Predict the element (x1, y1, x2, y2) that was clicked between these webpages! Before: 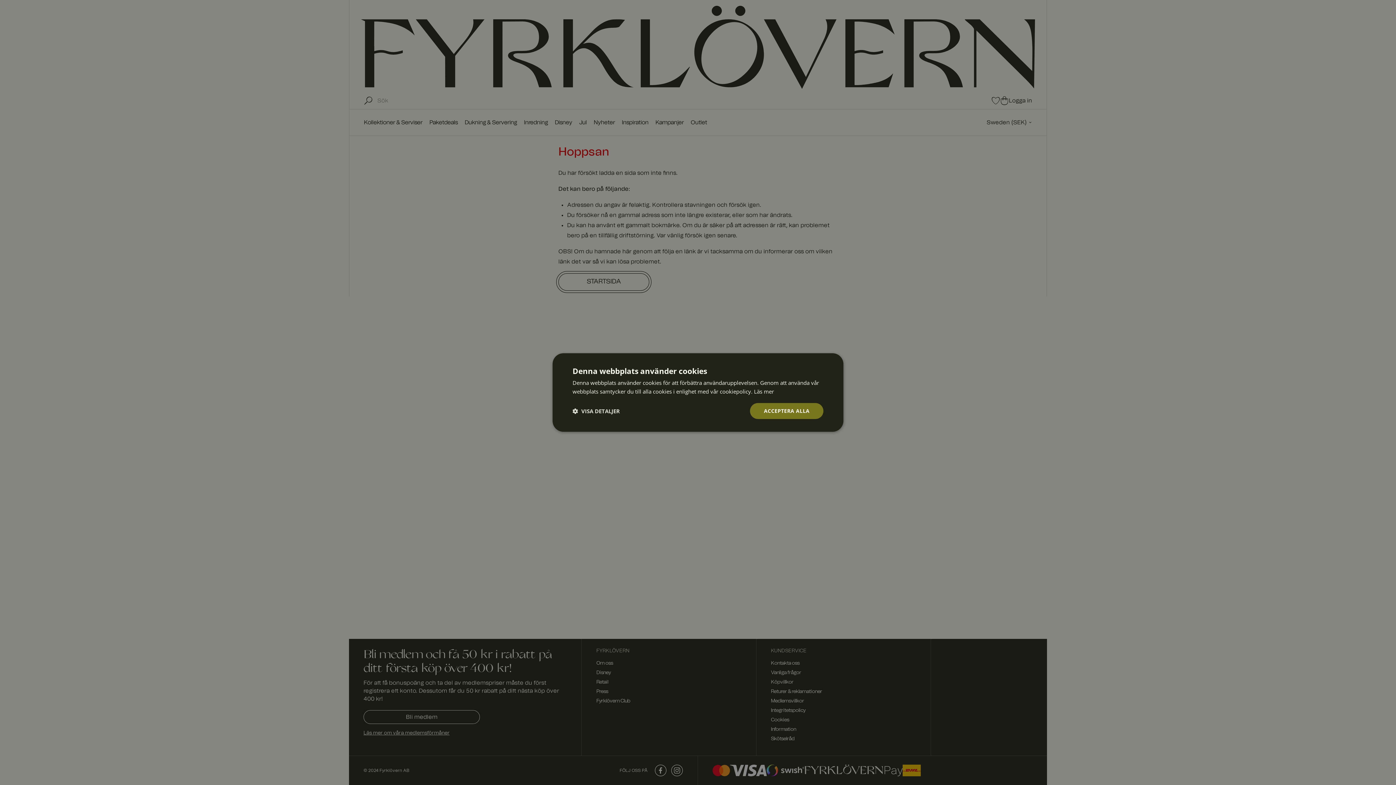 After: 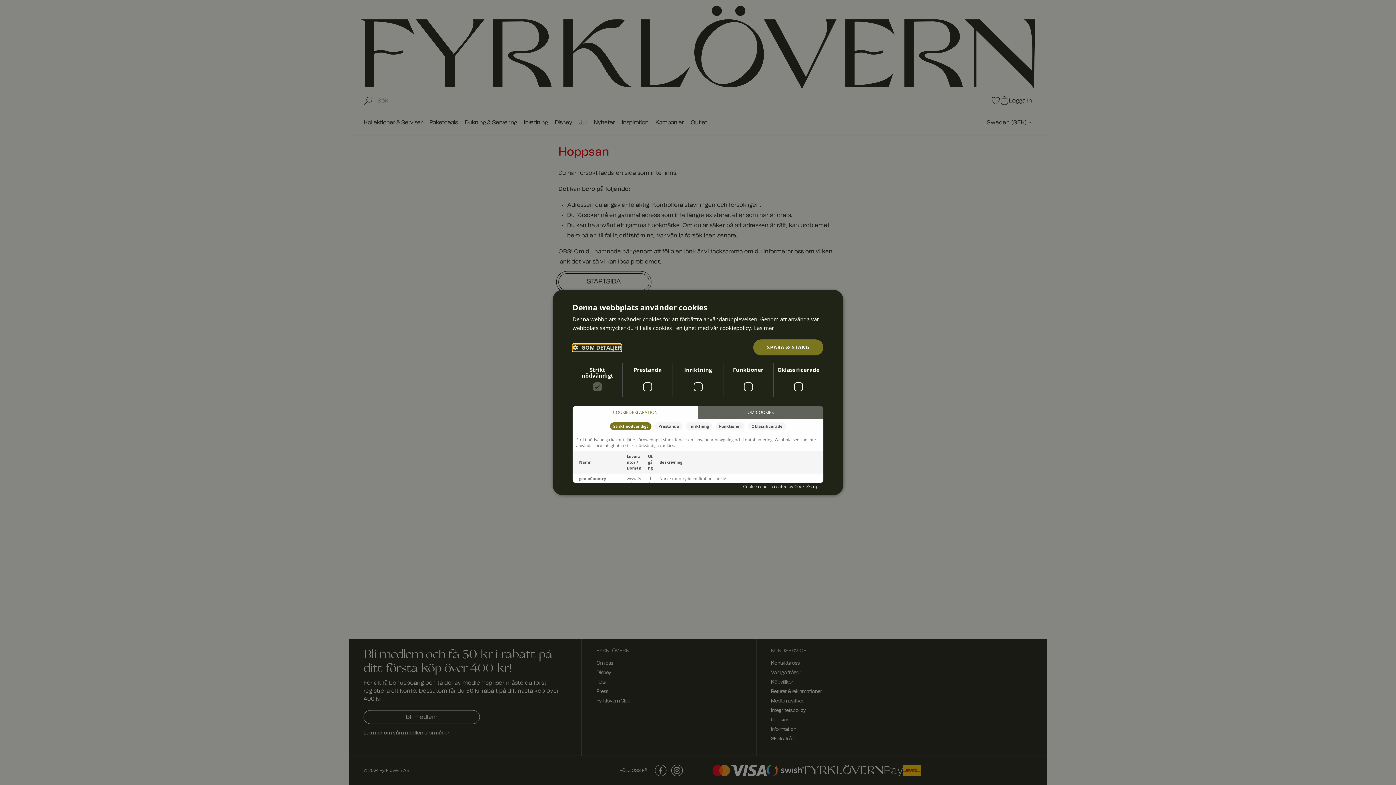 Action: label:  VISA DETALJER bbox: (572, 407, 623, 414)